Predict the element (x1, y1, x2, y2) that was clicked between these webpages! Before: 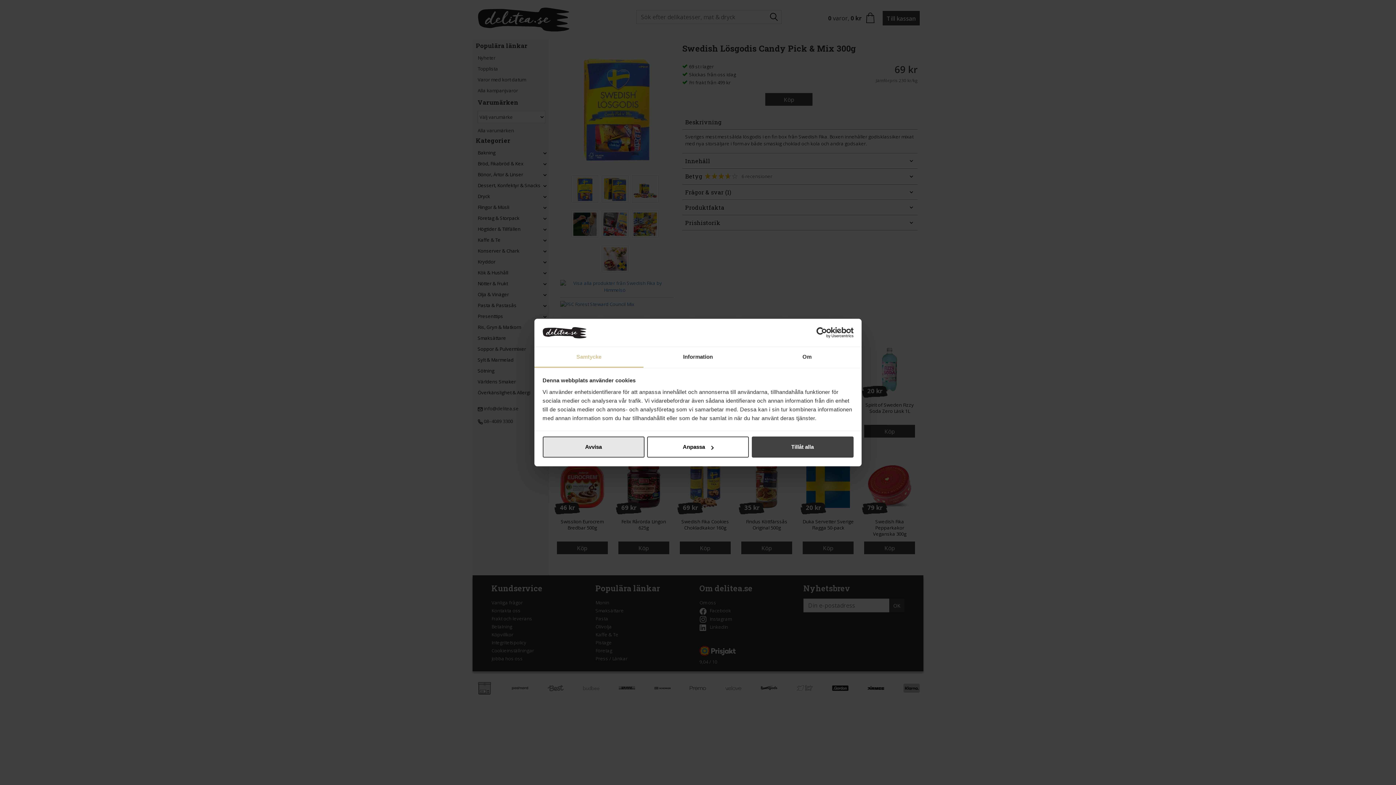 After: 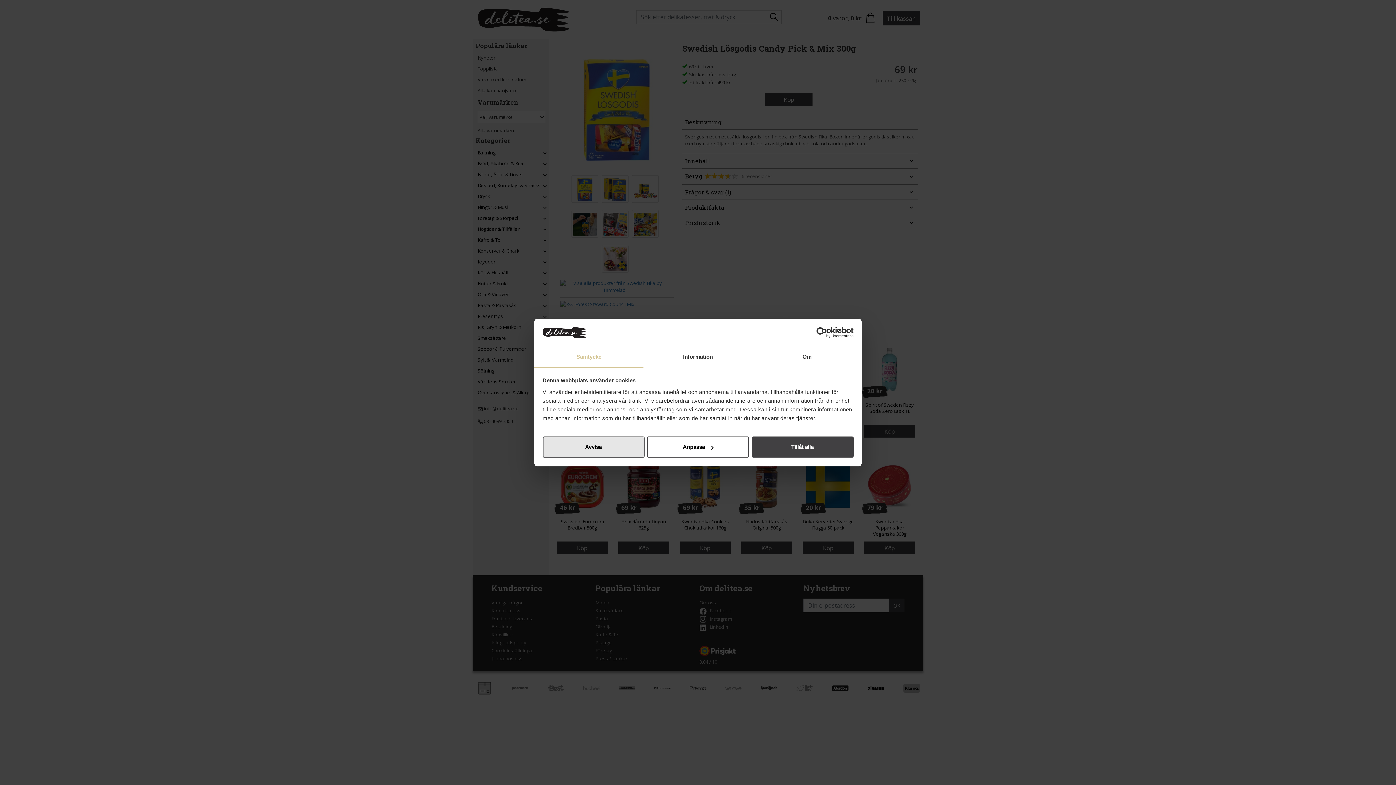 Action: label: Samtycke bbox: (534, 347, 643, 367)